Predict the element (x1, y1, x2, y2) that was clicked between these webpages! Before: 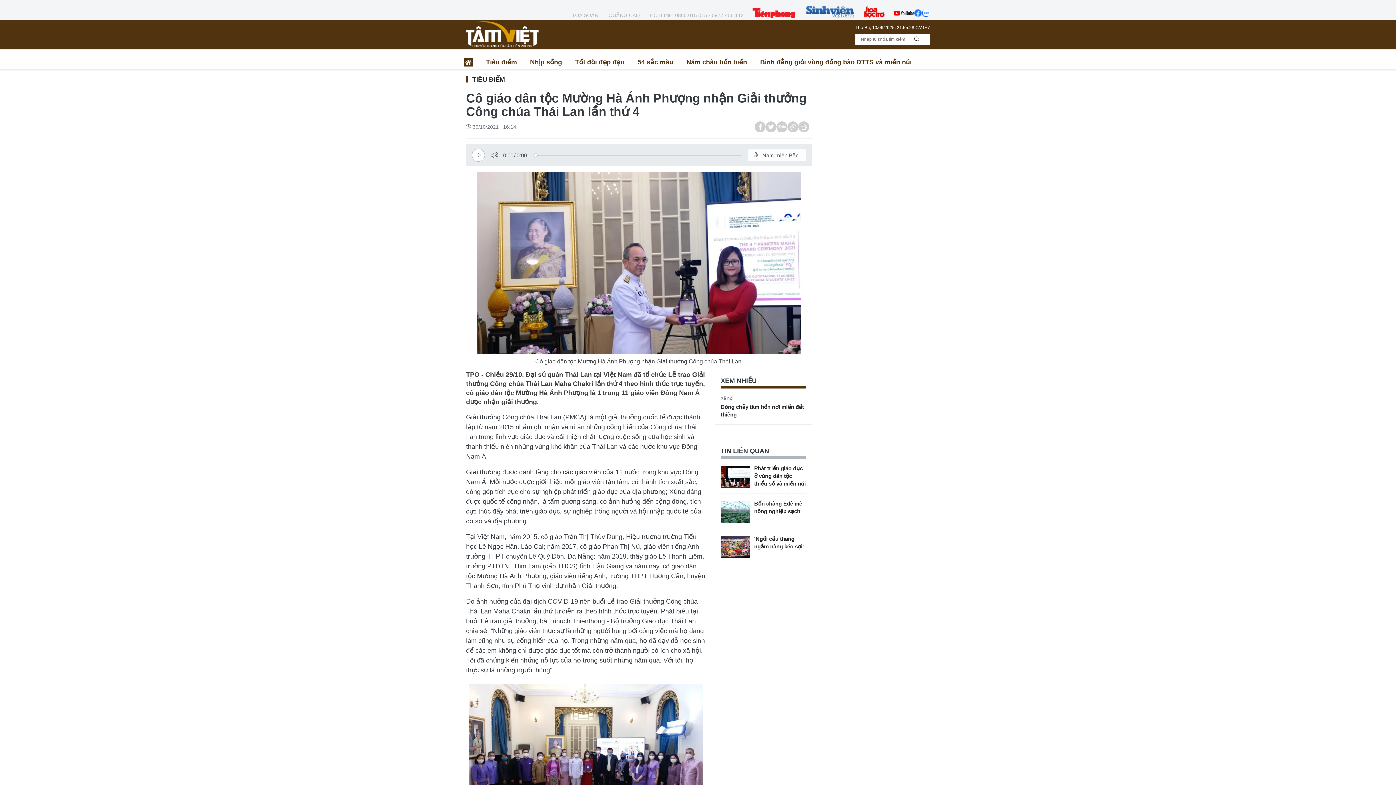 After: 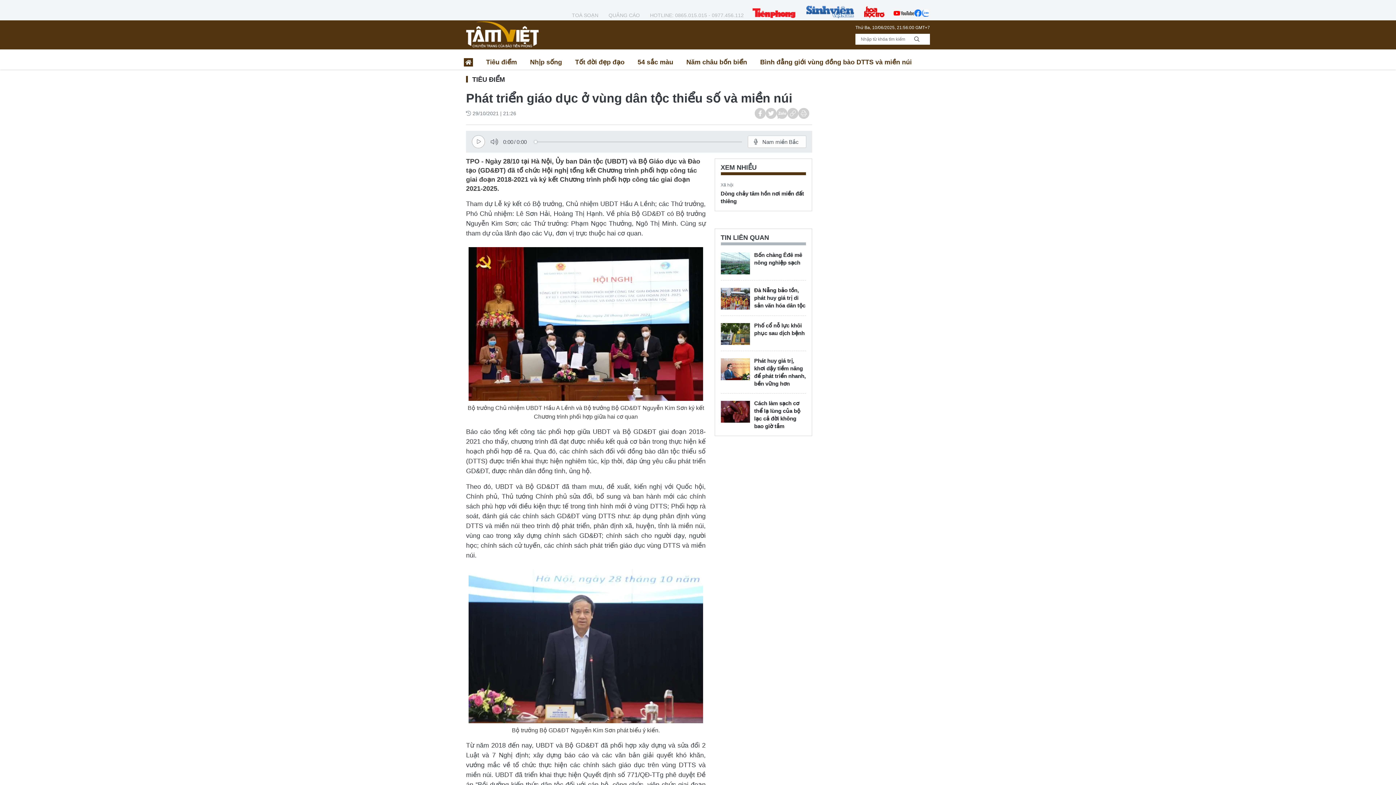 Action: bbox: (720, 466, 750, 488)